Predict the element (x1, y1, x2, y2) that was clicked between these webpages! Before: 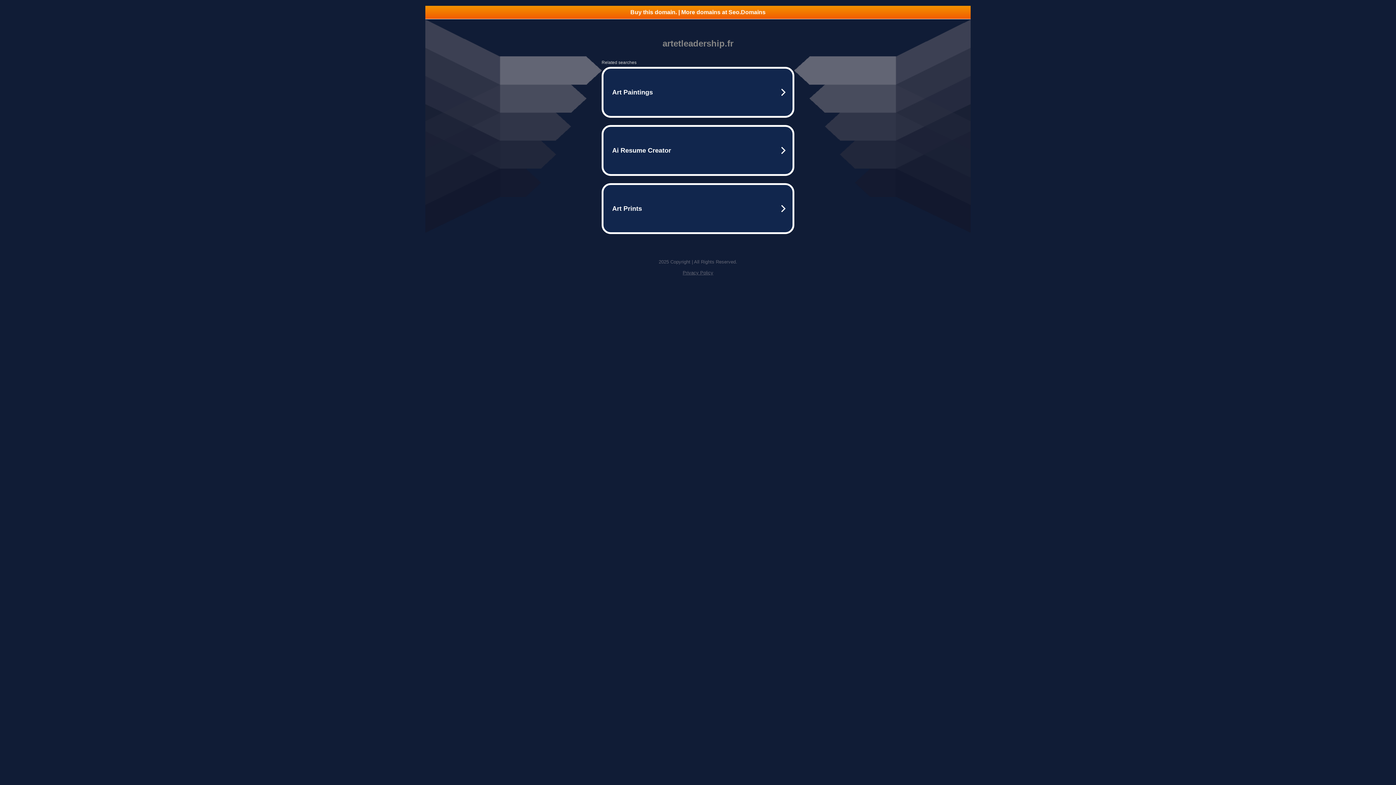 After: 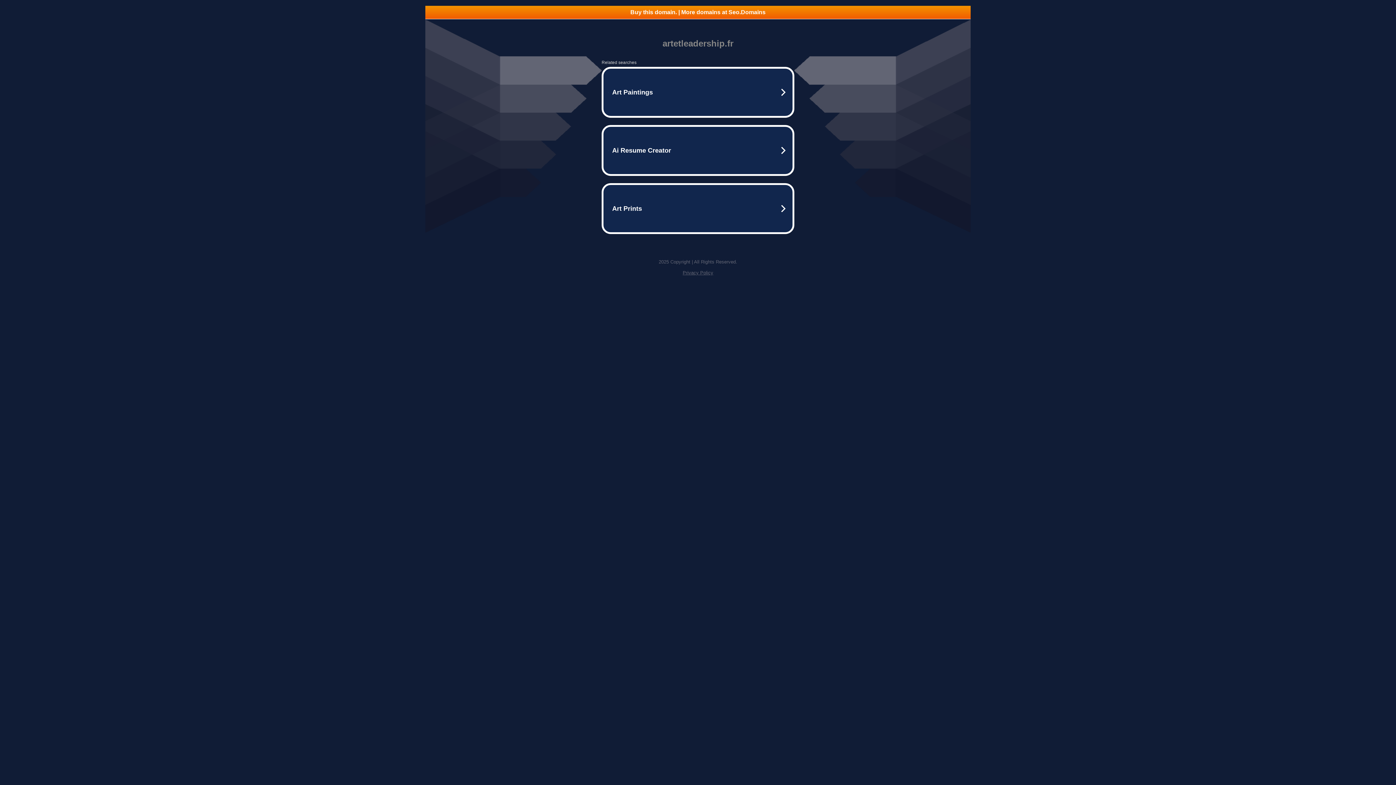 Action: label: Privacy Policy bbox: (682, 270, 713, 275)